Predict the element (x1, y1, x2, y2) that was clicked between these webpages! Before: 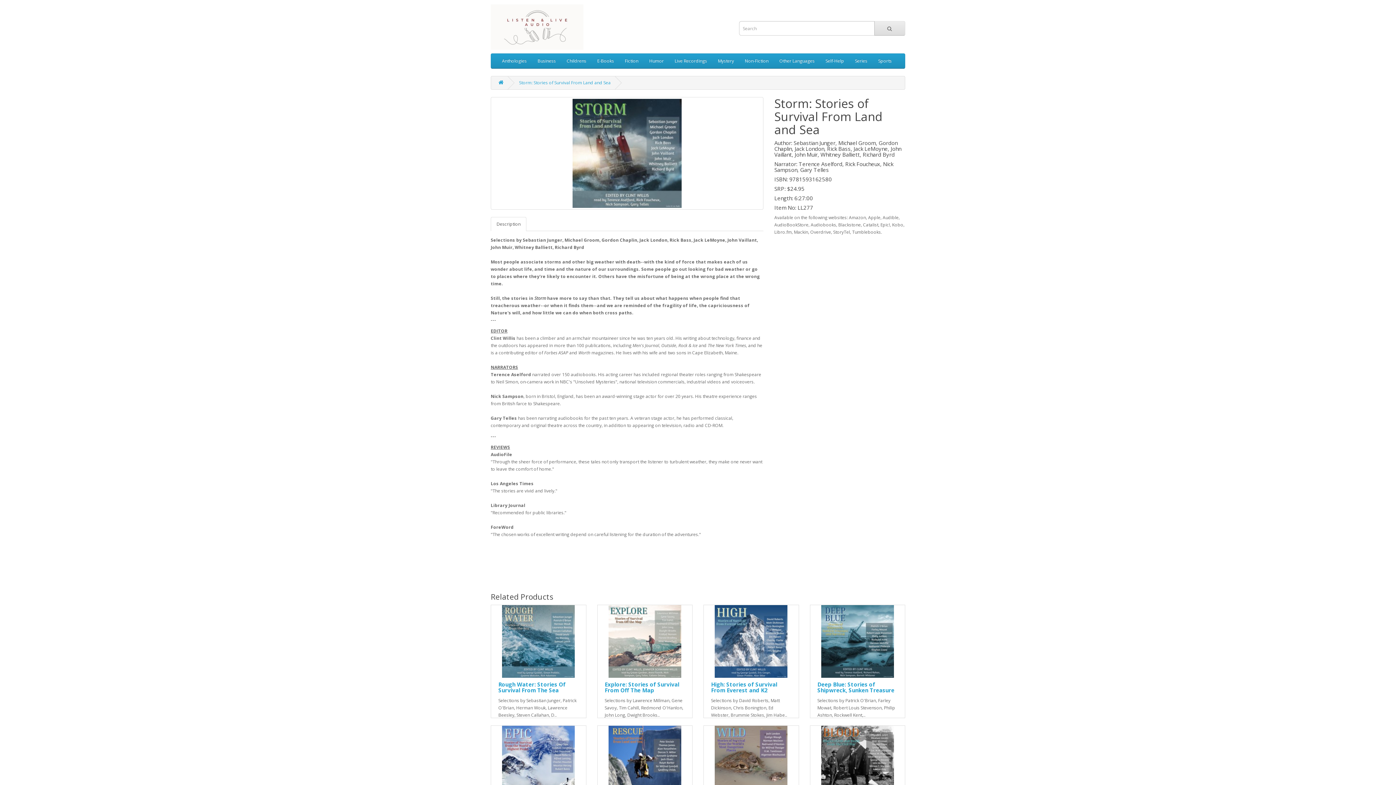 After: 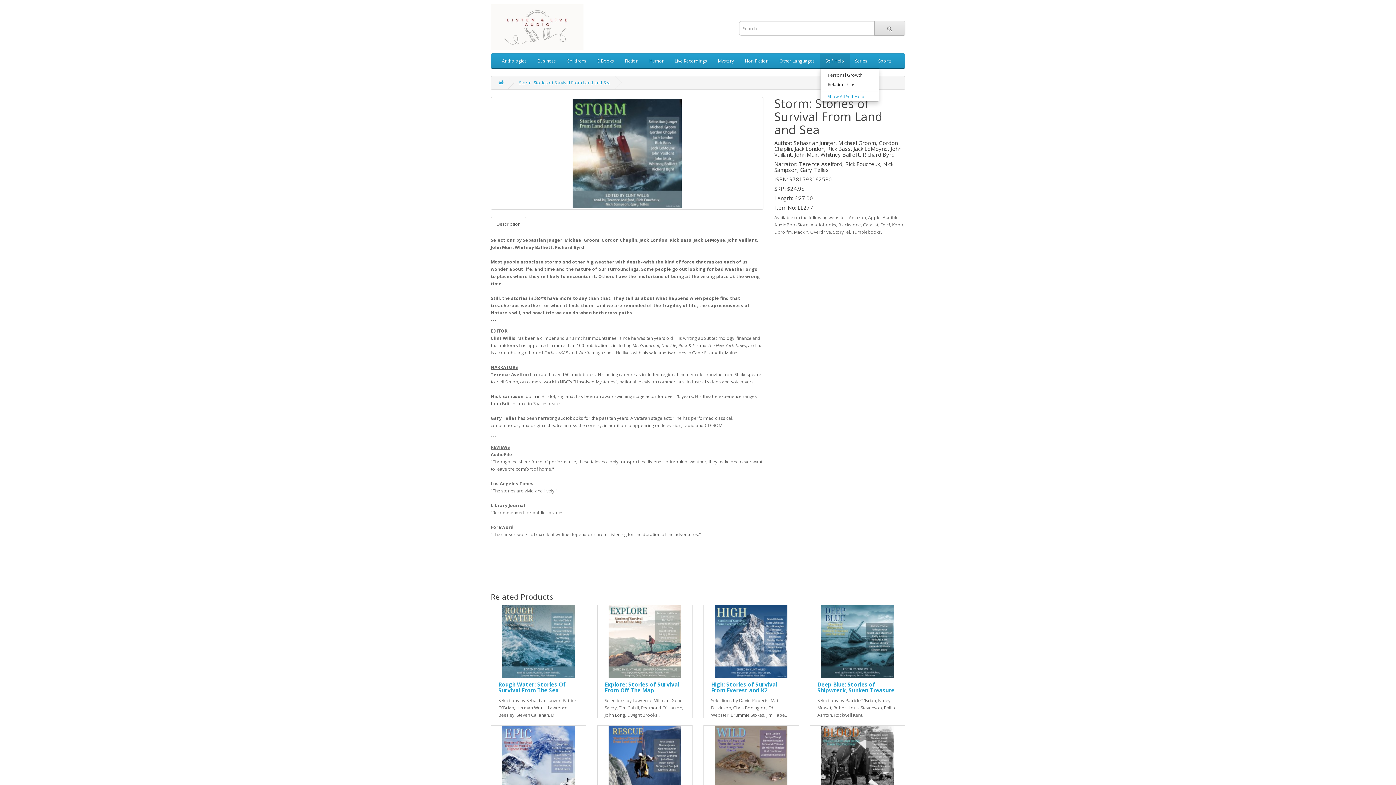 Action: label: Self-Help bbox: (820, 53, 849, 68)